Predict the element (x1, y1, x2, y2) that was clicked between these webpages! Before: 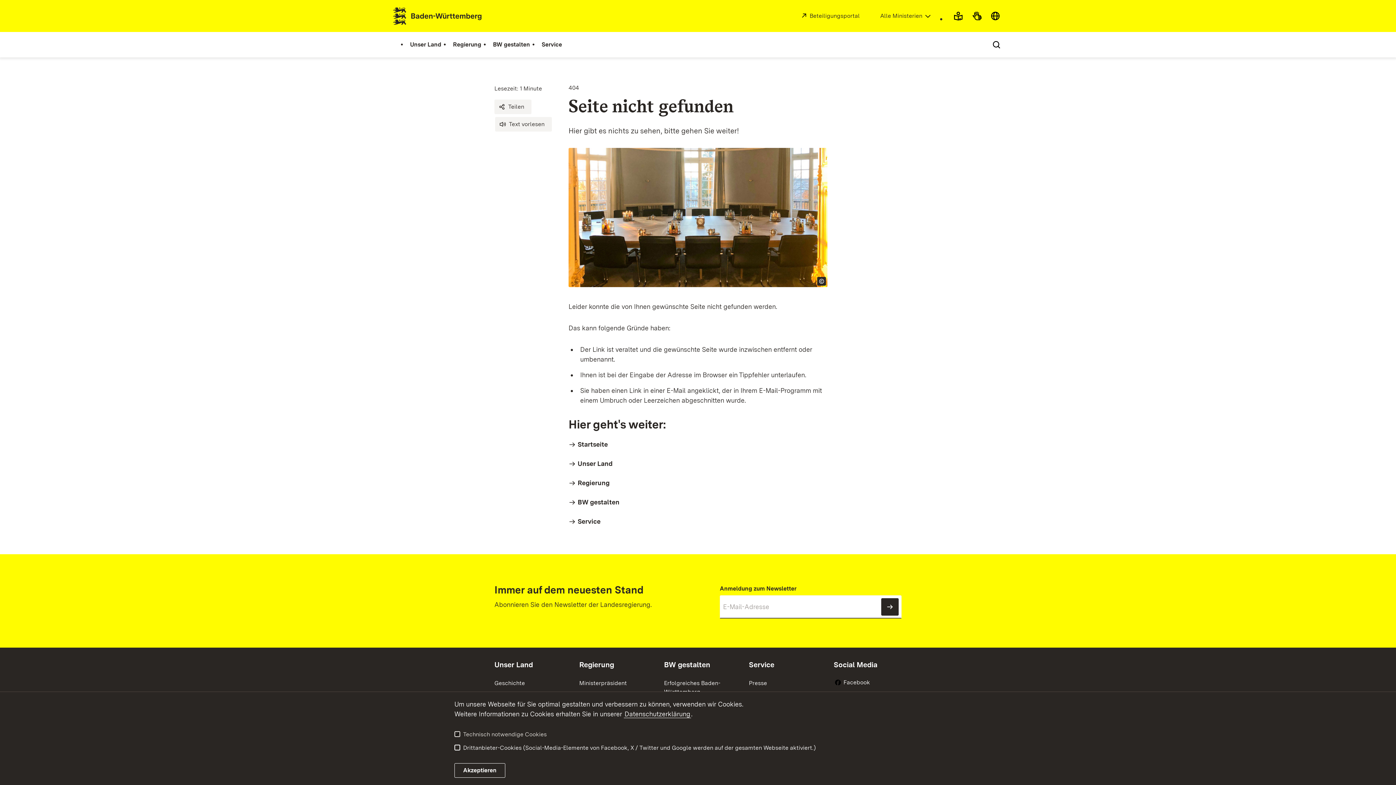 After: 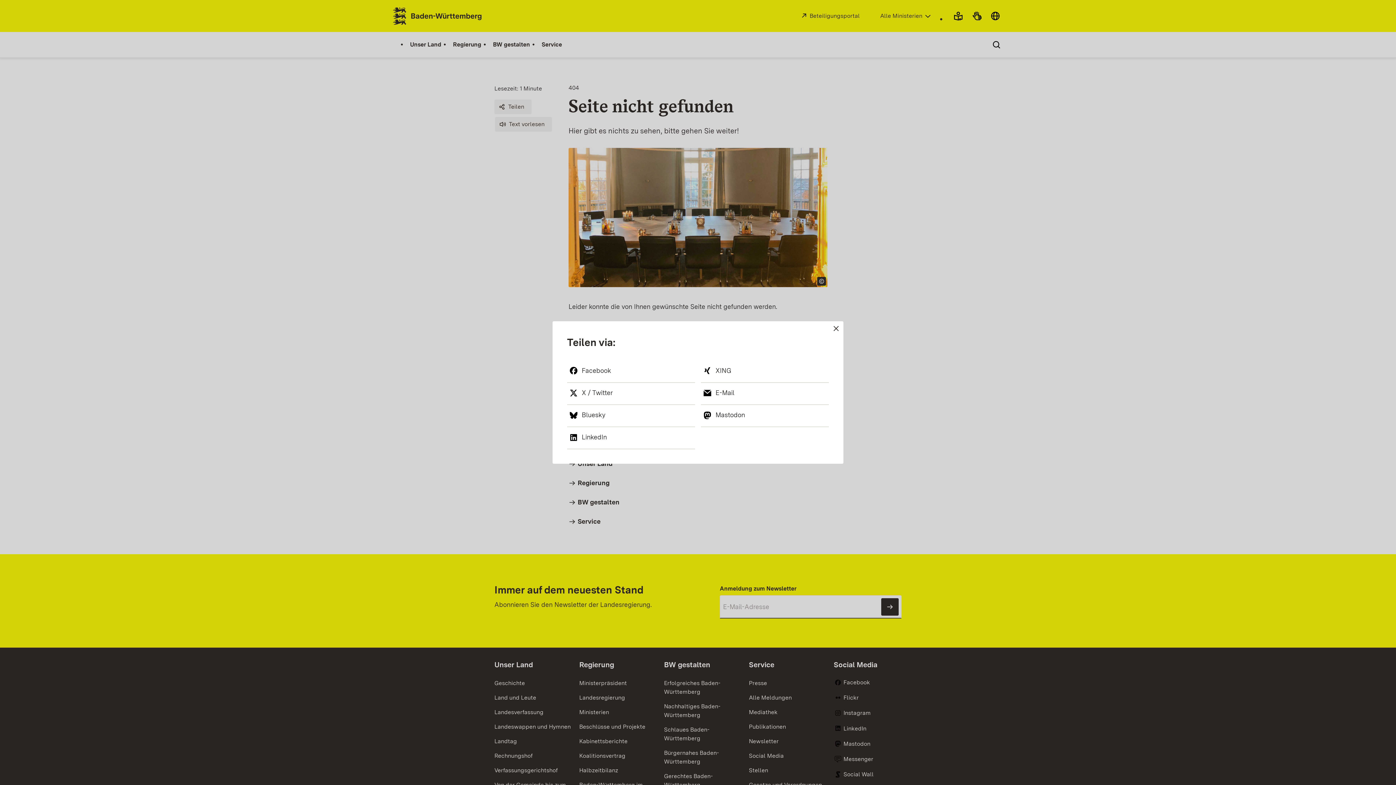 Action: label: Teilen bbox: (494, 99, 531, 114)